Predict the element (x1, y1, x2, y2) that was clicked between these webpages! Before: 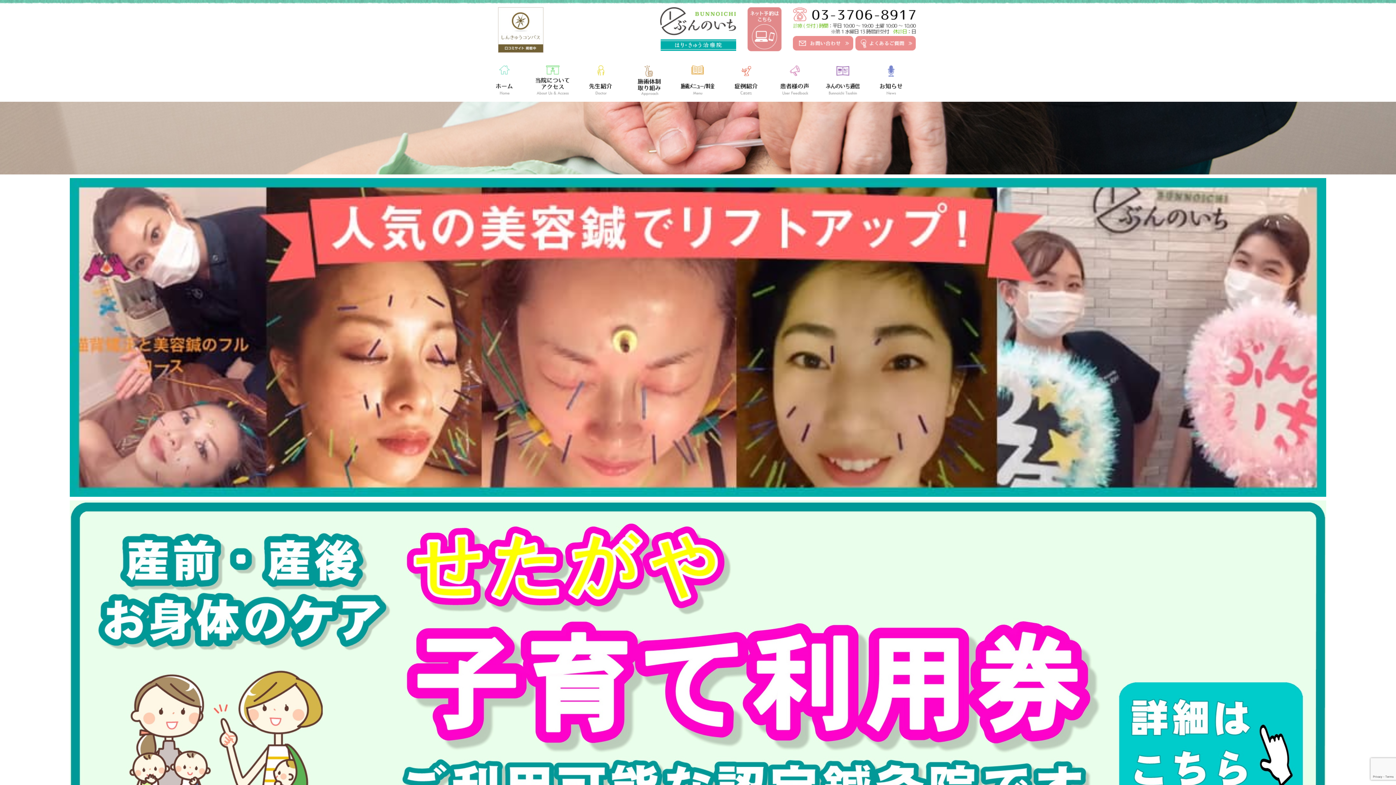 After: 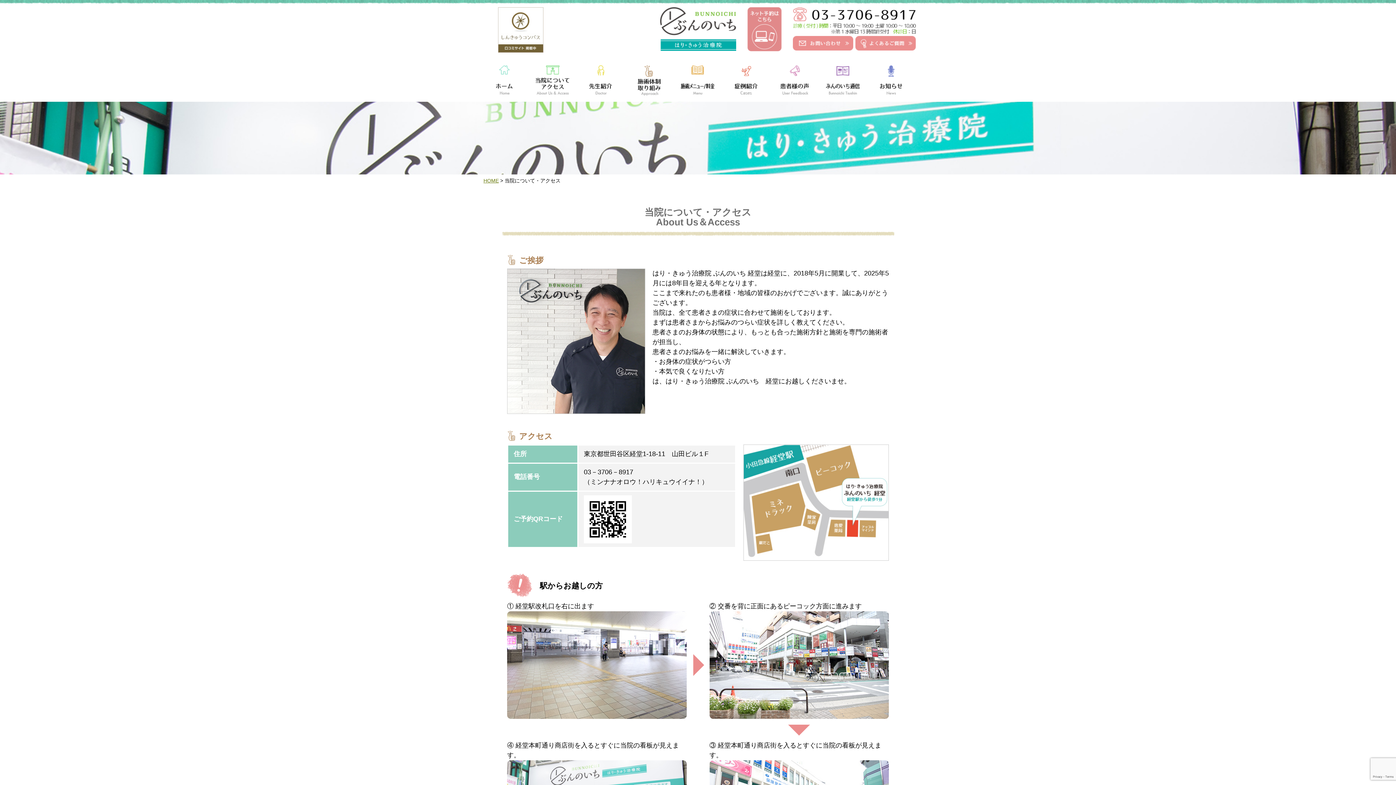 Action: bbox: (528, 65, 576, 101)